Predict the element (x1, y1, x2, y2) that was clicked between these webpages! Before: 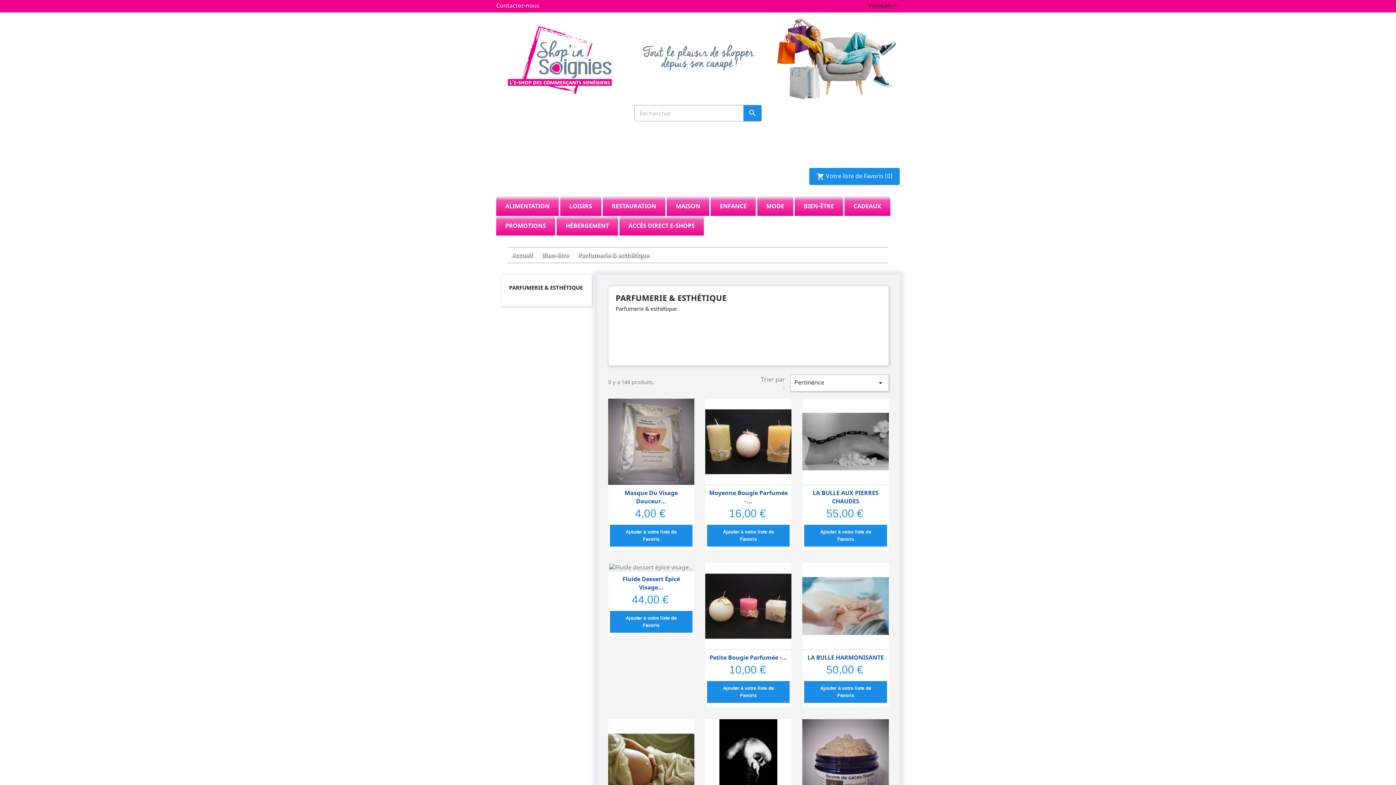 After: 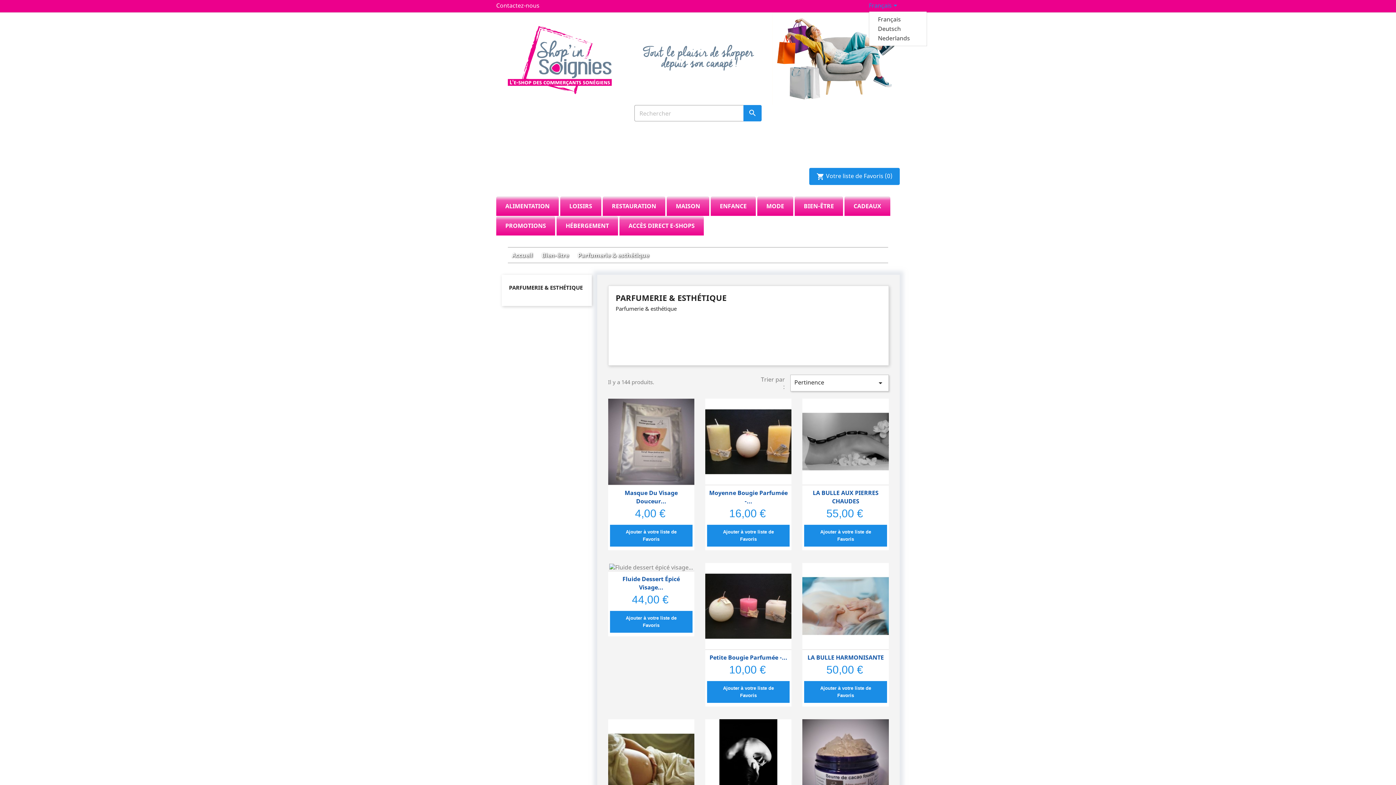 Action: bbox: (869, 1, 899, 10) label: Sélecteur de langue